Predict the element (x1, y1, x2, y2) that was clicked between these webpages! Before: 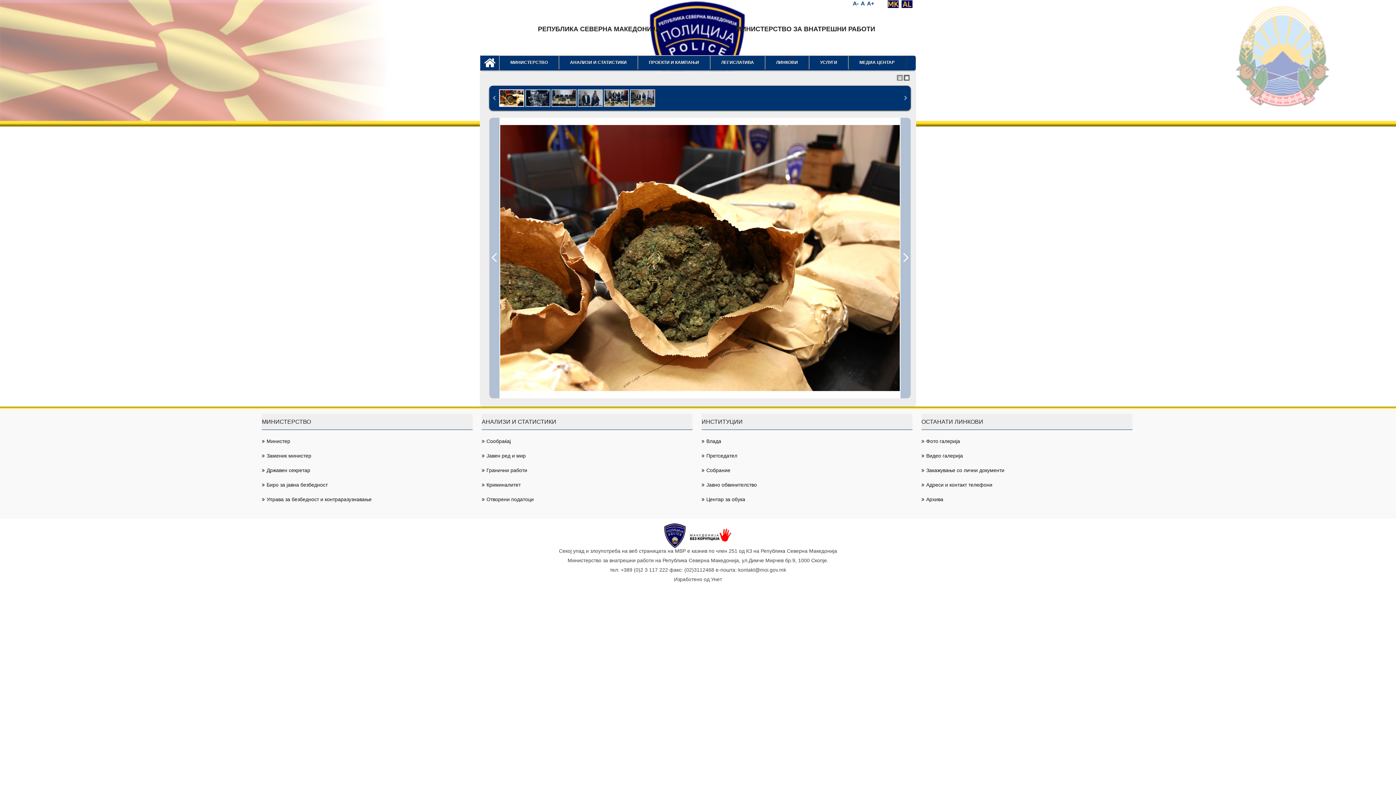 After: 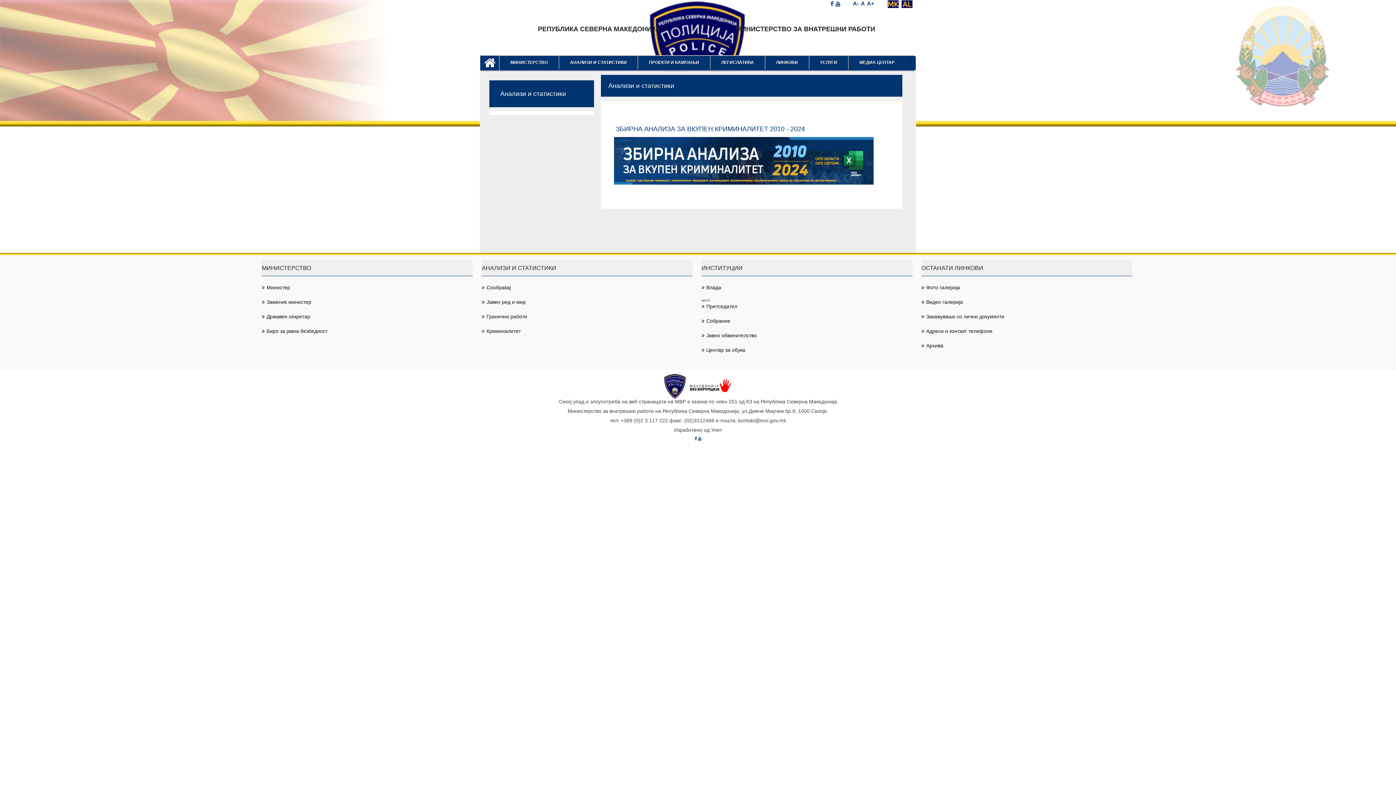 Action: label: АНАЛИЗИ И СТАТИСТИКИ bbox: (559, 55, 637, 69)